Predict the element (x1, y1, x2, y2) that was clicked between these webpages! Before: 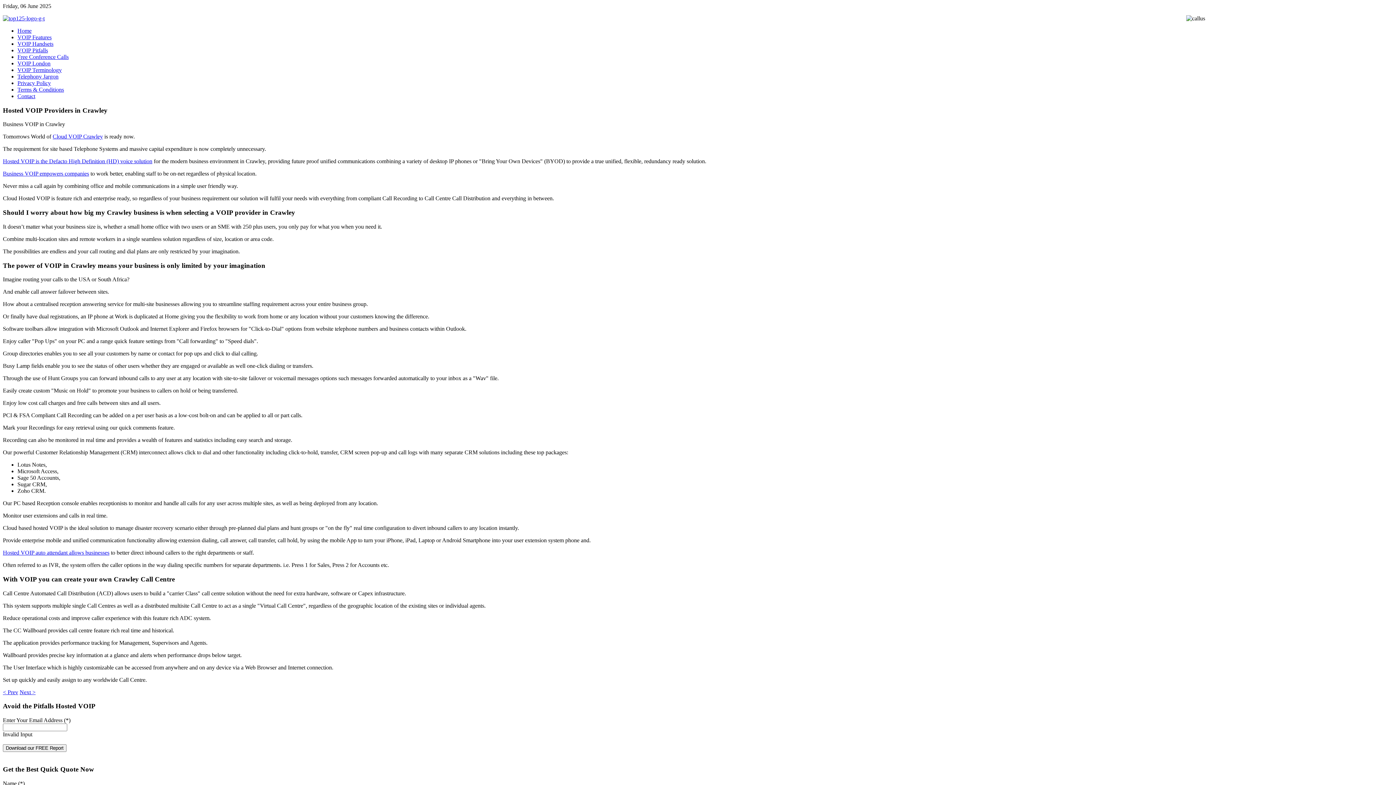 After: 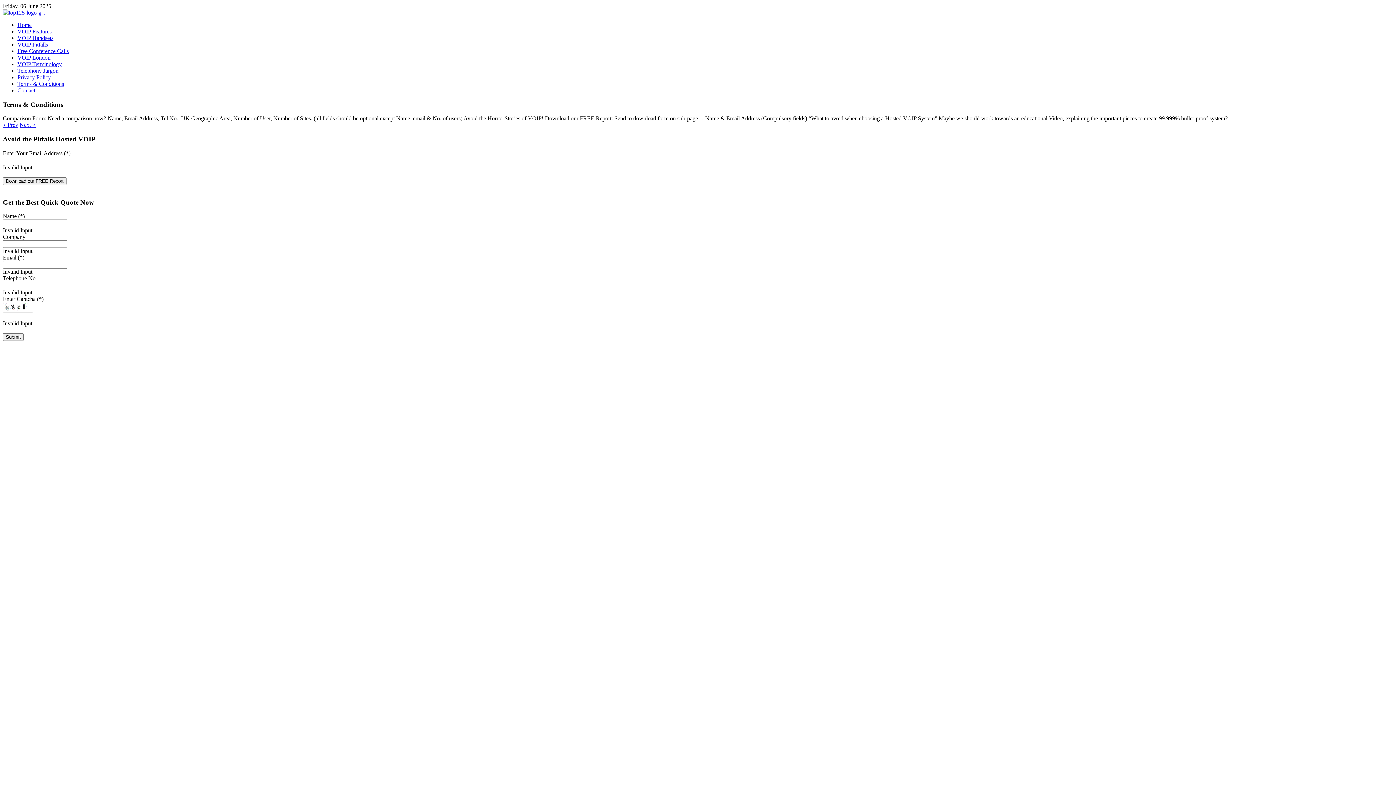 Action: bbox: (17, 86, 64, 92) label: Terms & Conditions